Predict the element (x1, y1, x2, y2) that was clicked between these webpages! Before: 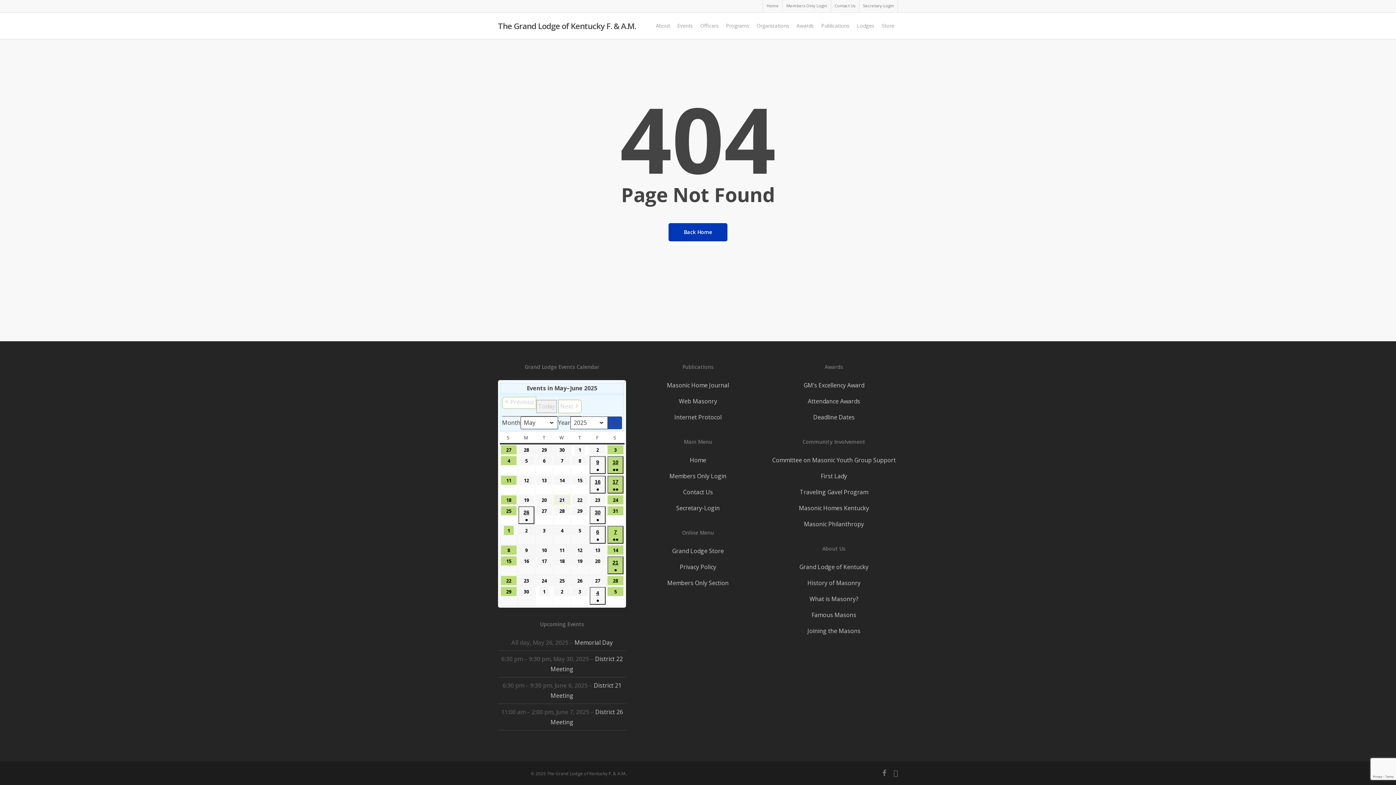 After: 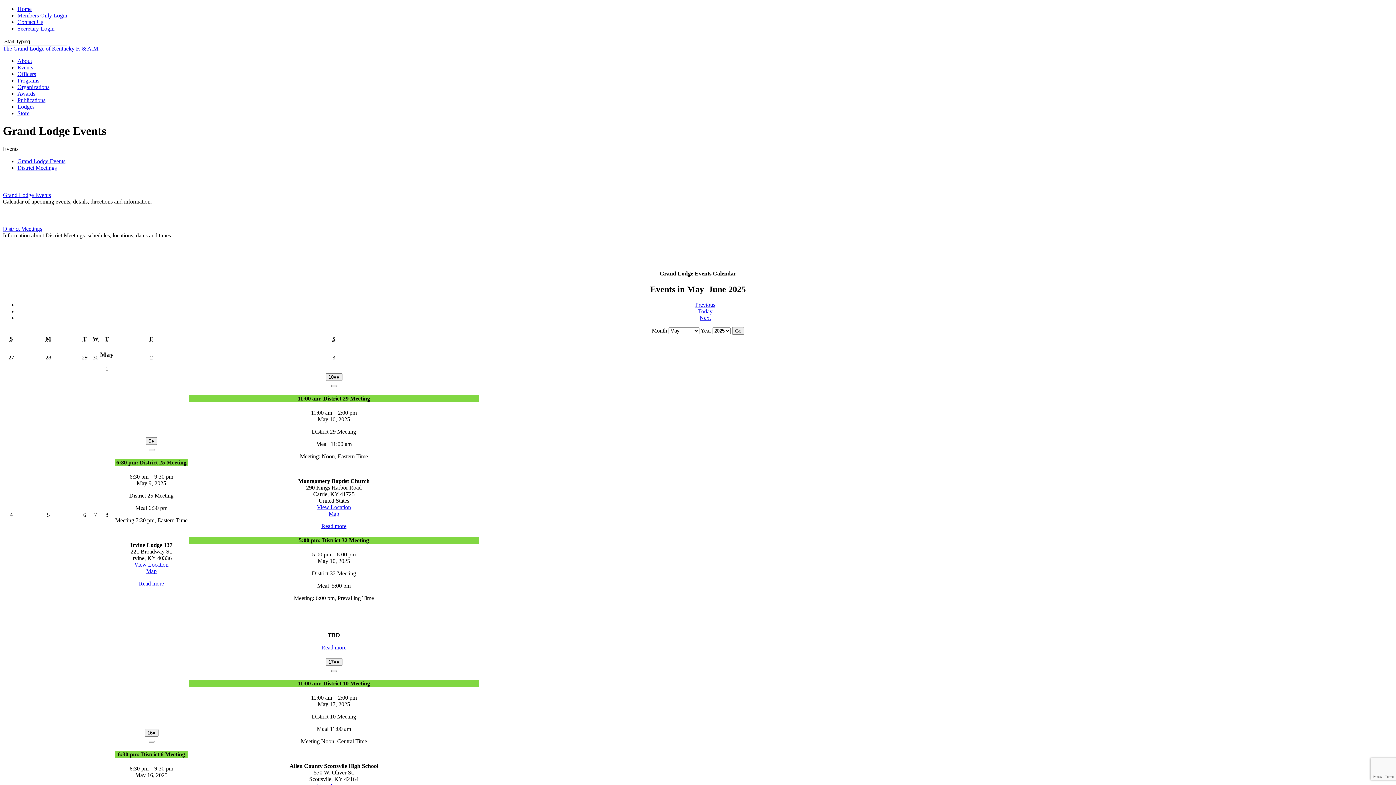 Action: label: Events bbox: (673, 23, 696, 28)